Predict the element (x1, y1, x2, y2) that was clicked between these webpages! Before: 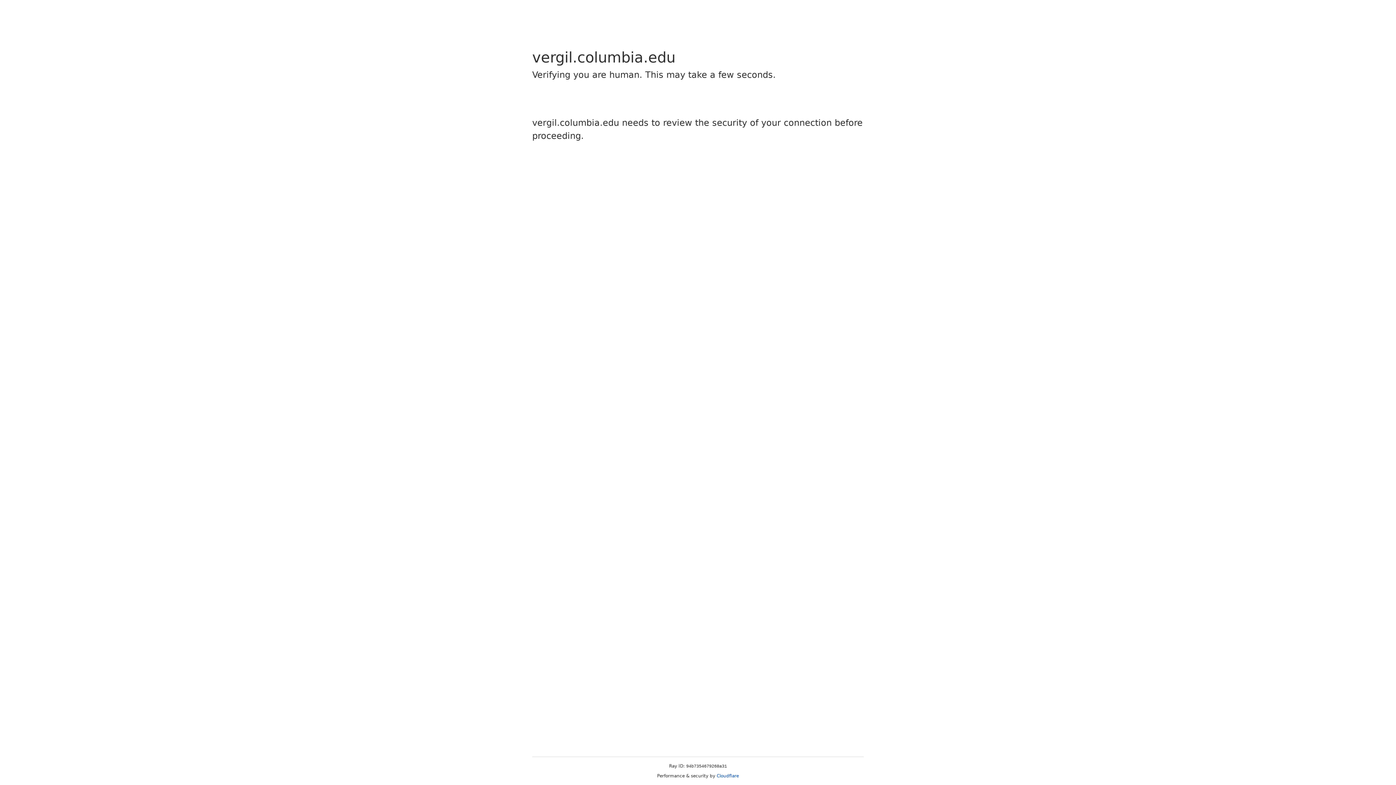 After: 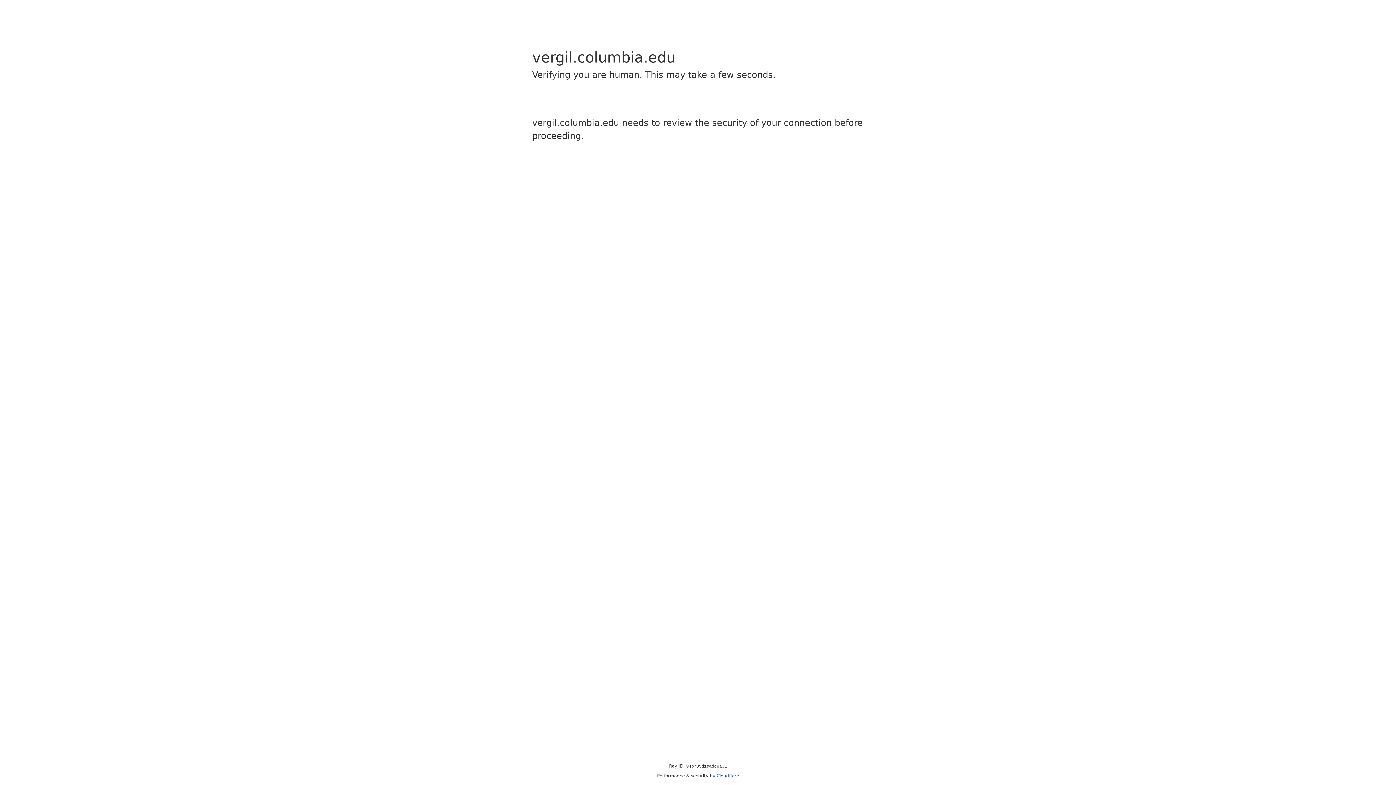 Action: bbox: (716, 773, 739, 778) label: Cloudflare